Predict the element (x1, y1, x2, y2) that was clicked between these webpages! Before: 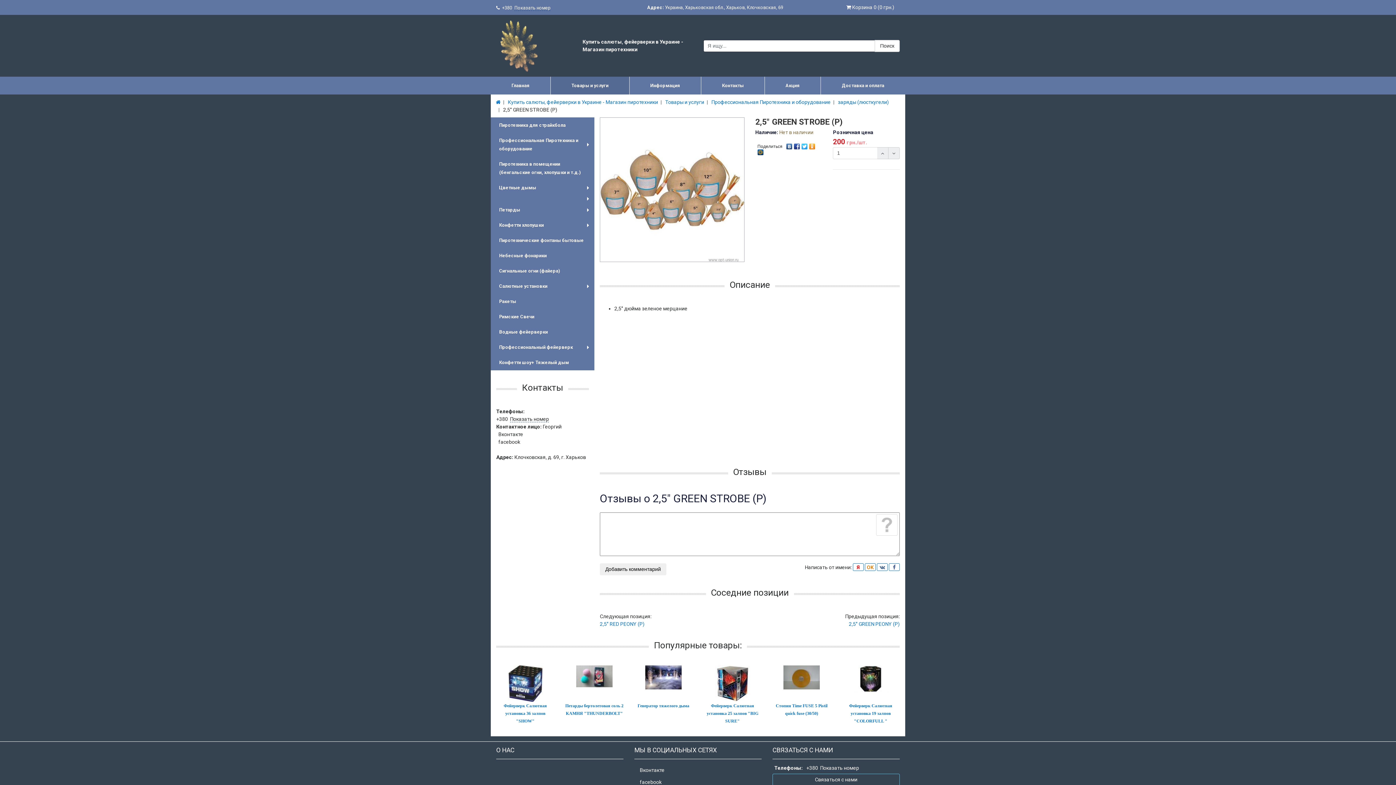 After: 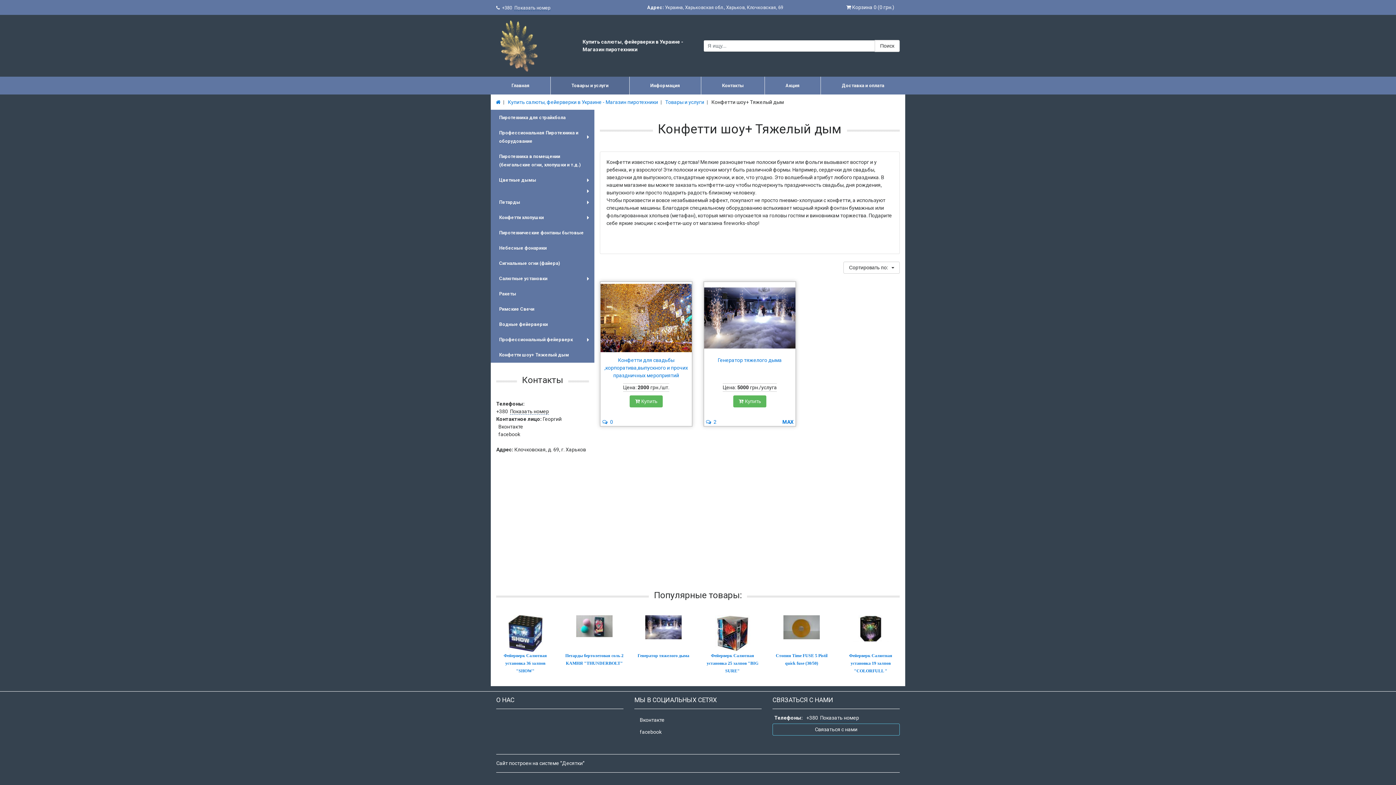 Action: label: Конфетти шоу+ Тяжелый дым bbox: (490, 355, 594, 370)